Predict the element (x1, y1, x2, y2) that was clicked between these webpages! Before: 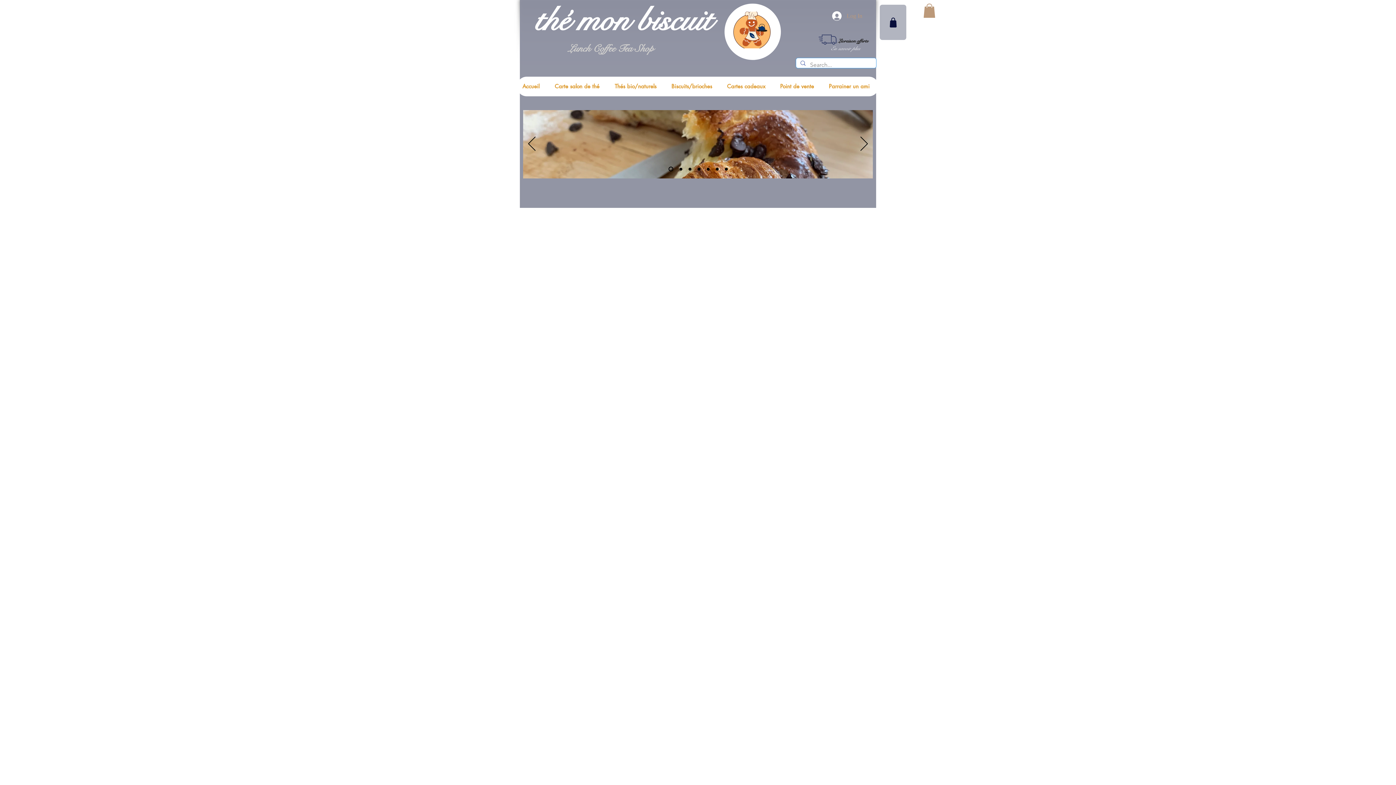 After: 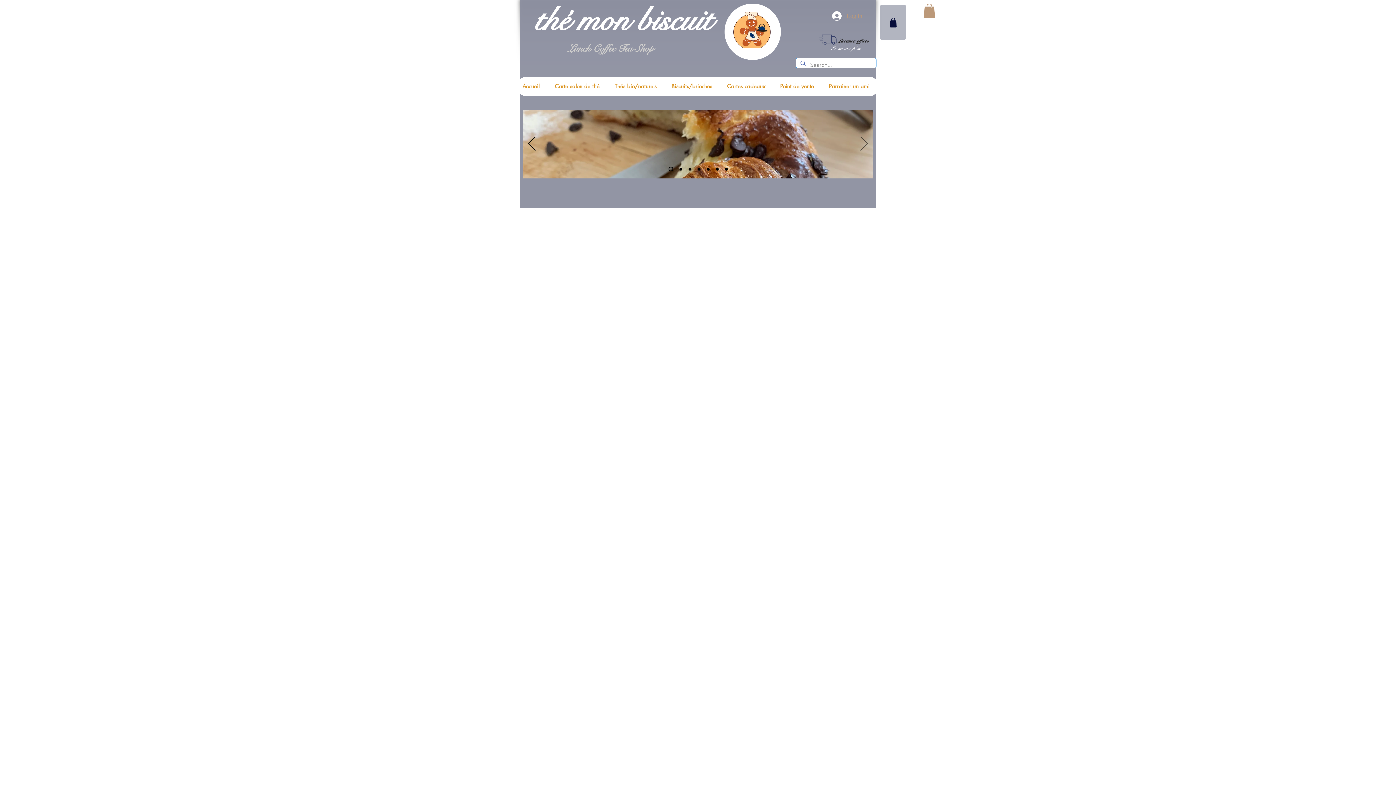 Action: label: Next bbox: (860, 136, 868, 152)